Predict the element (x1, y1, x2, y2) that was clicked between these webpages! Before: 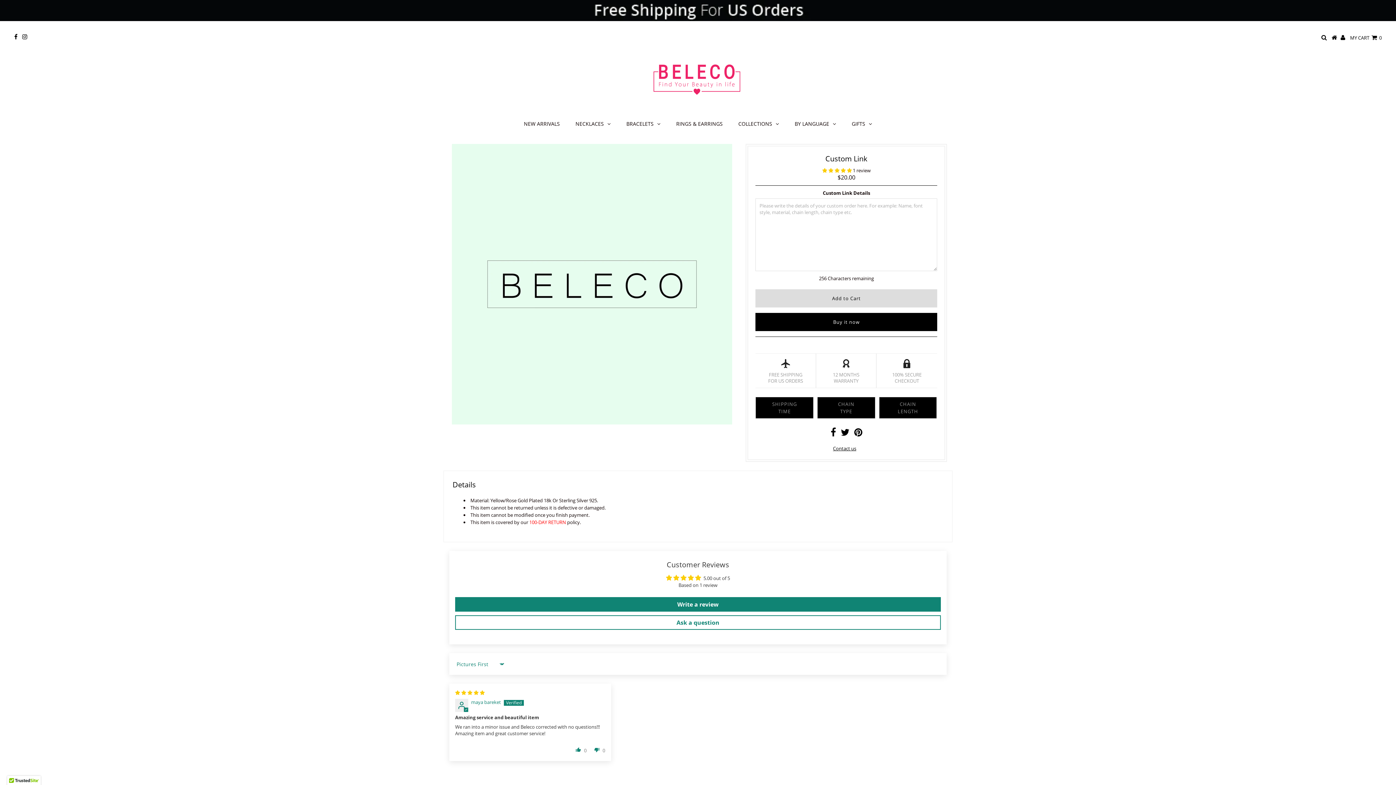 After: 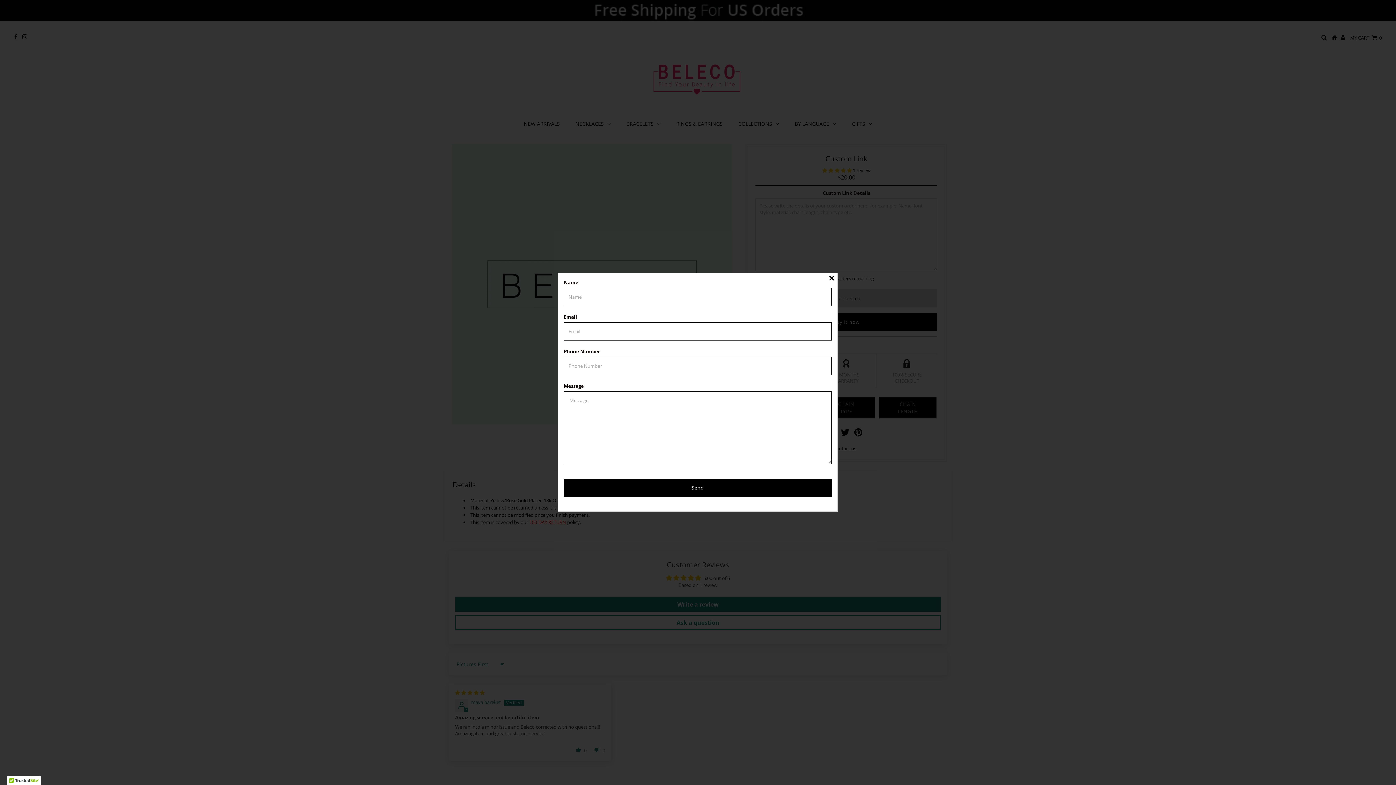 Action: bbox: (833, 445, 856, 452) label: Contact us